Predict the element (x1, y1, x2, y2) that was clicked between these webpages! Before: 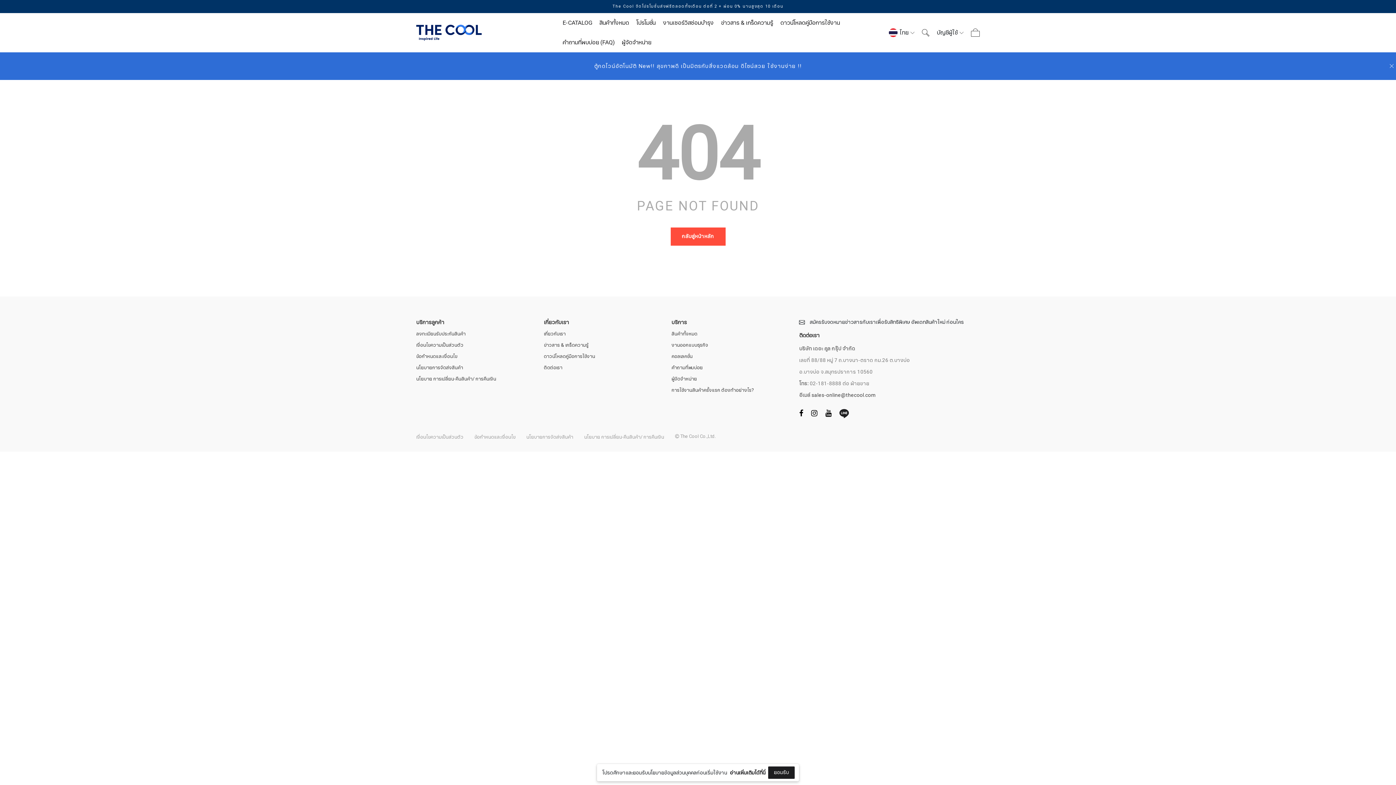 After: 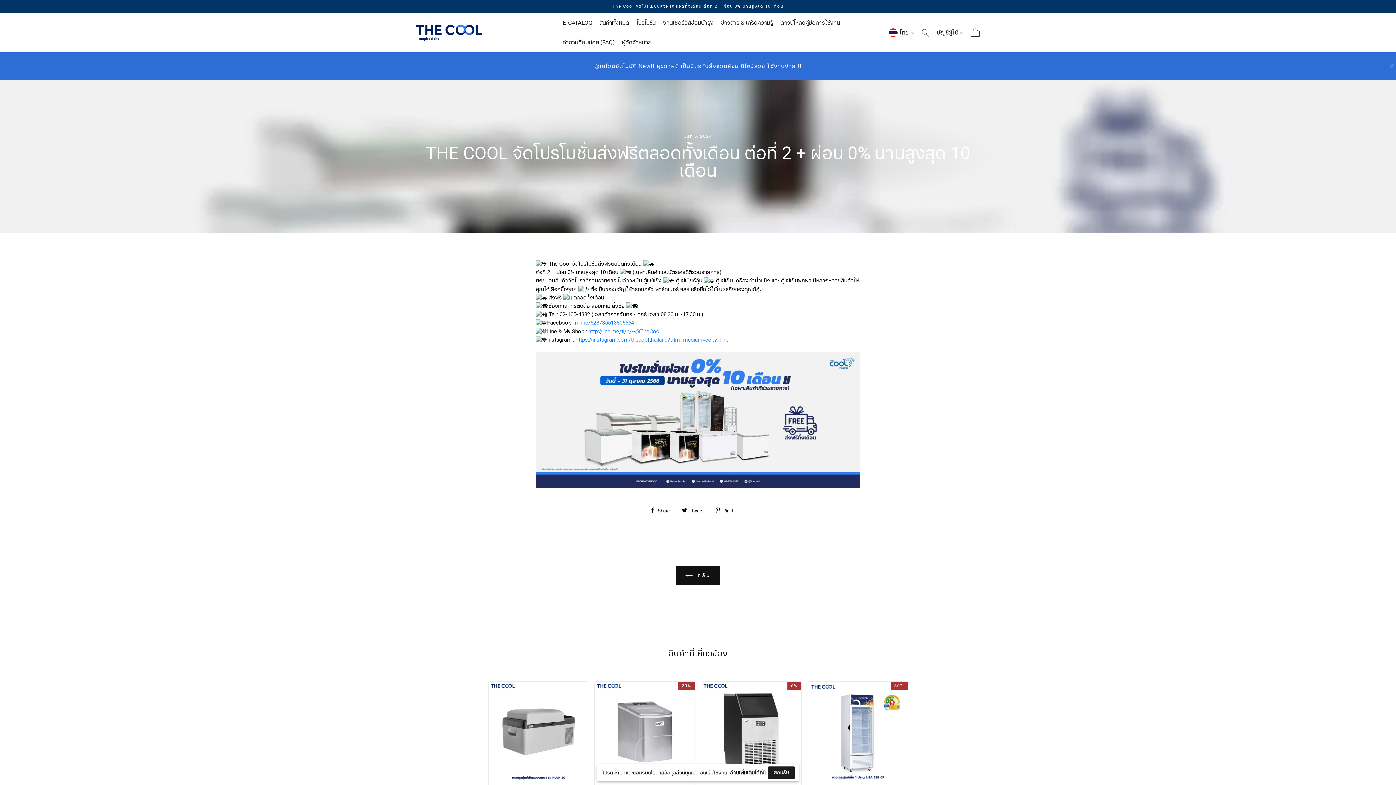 Action: label:  The Cool จัดโปรโมชั่นส่งฟรีตลอดทั้งเดือน ต่อที่ 2 + ผ่อน 0% นานสูงสุด 10 เดือน  bbox: (515, 3, 880, 9)